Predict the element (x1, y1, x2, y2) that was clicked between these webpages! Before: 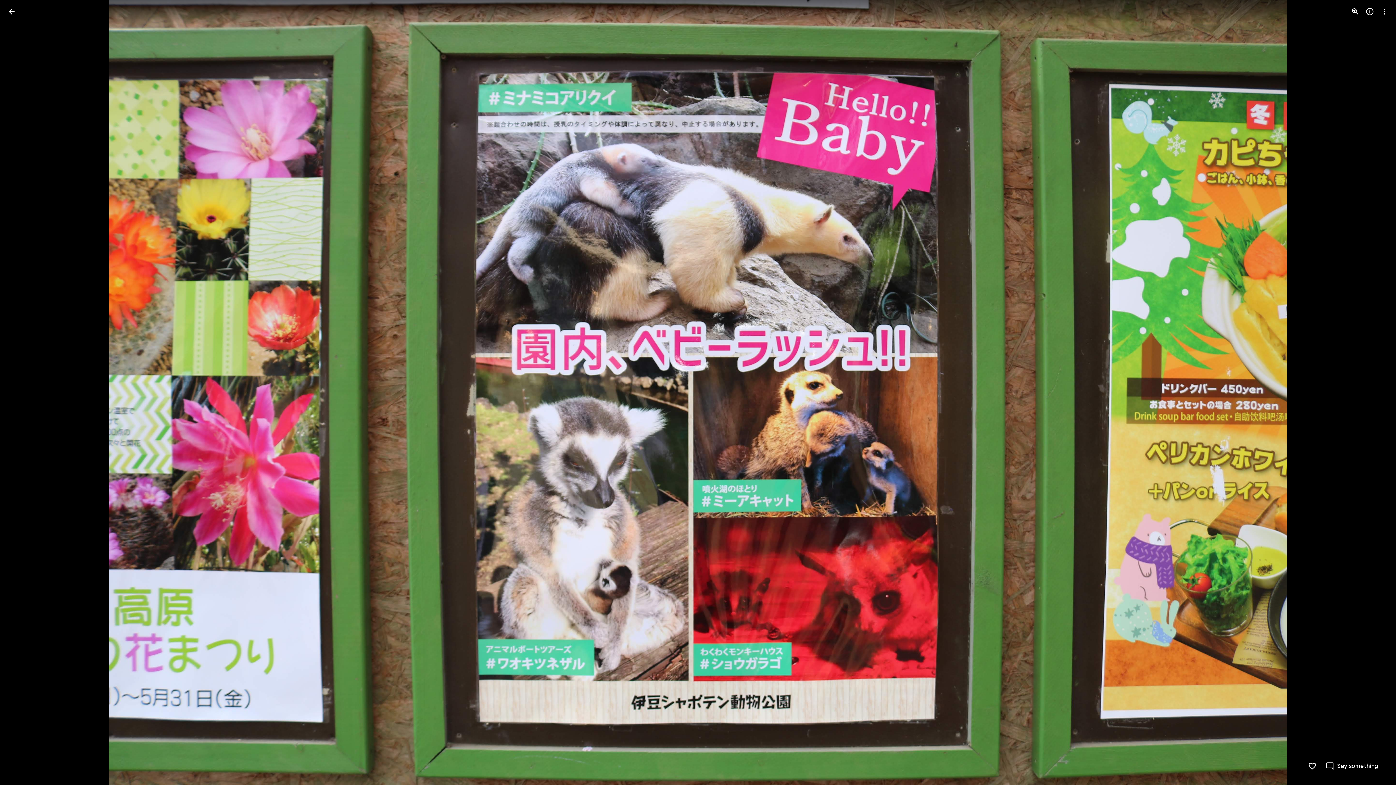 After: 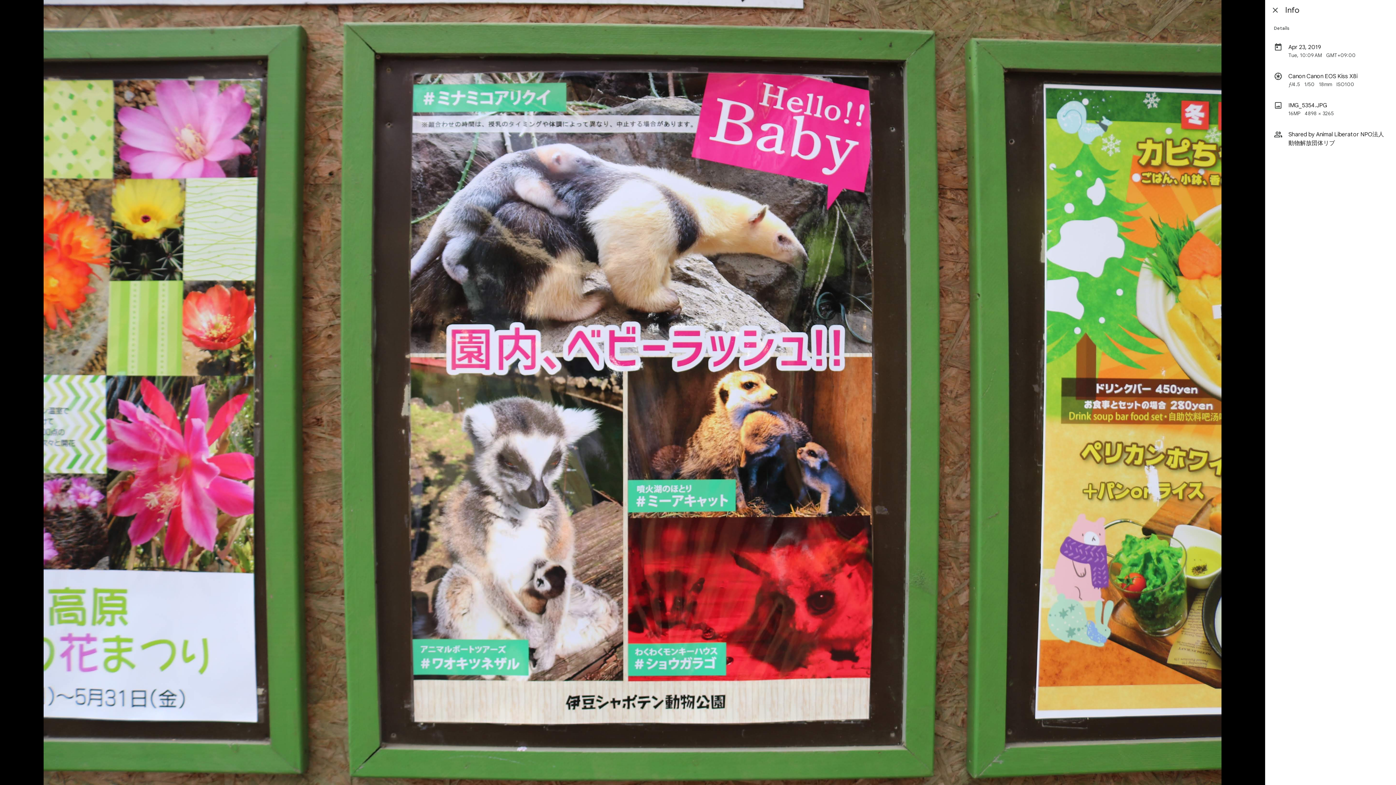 Action: bbox: (1362, 4, 1377, 18) label: Open info